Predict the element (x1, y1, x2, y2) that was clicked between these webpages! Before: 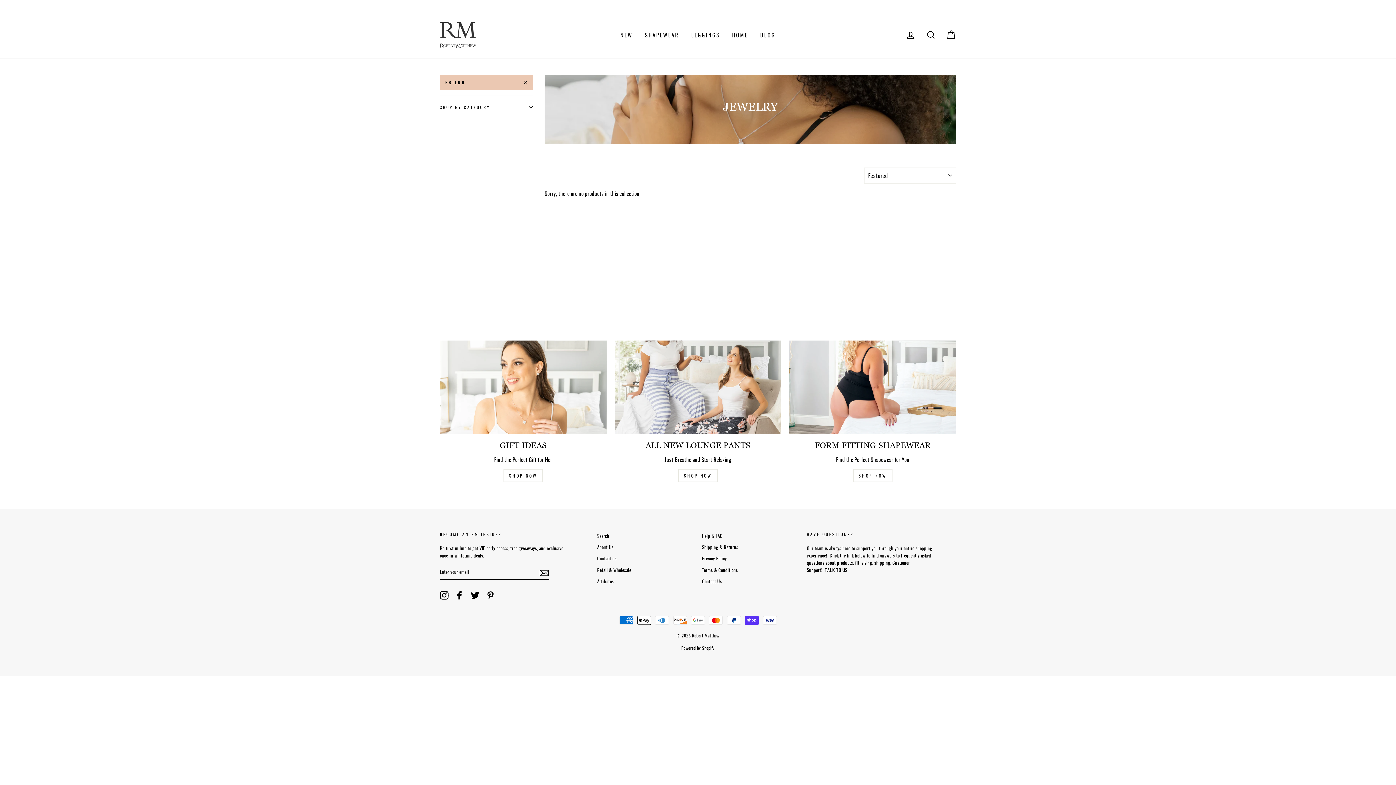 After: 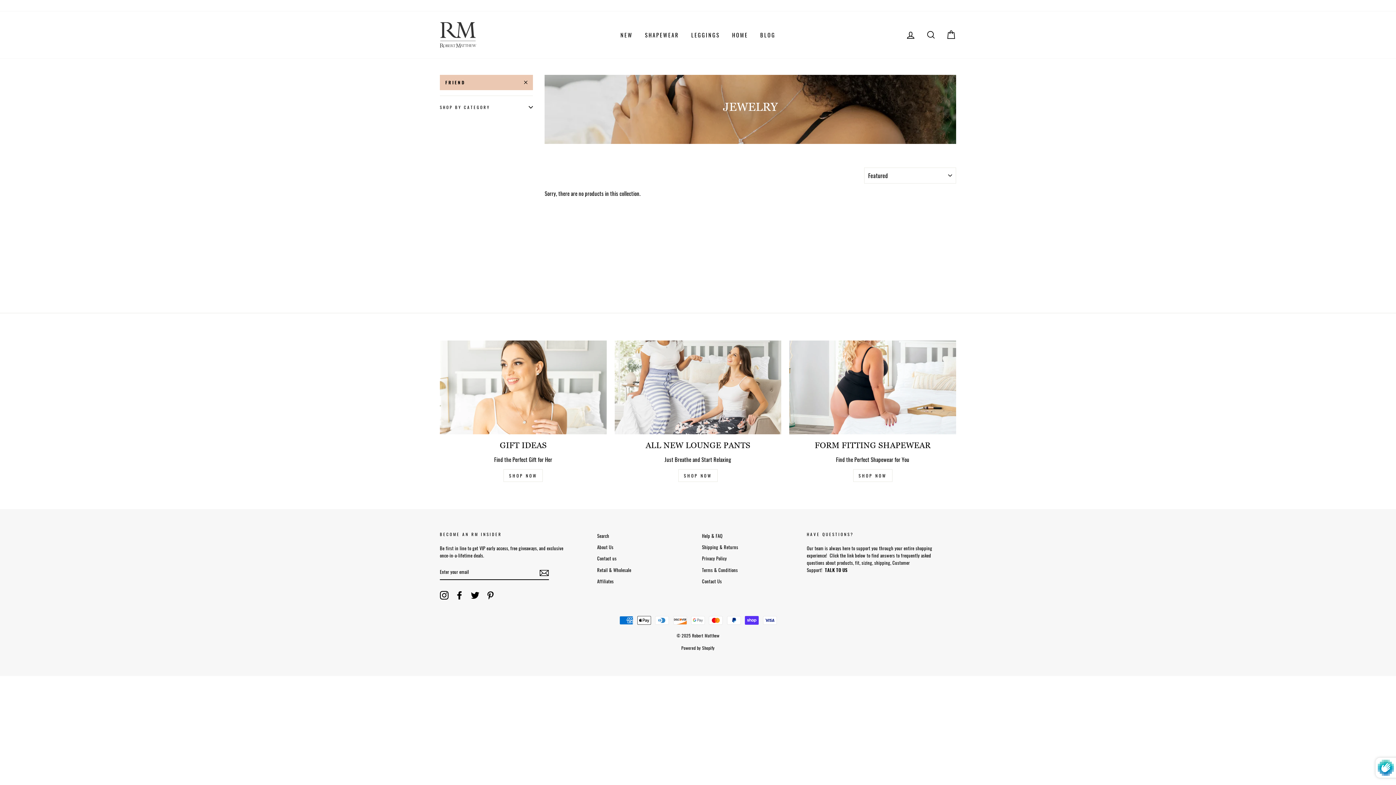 Action: bbox: (539, 567, 549, 577)